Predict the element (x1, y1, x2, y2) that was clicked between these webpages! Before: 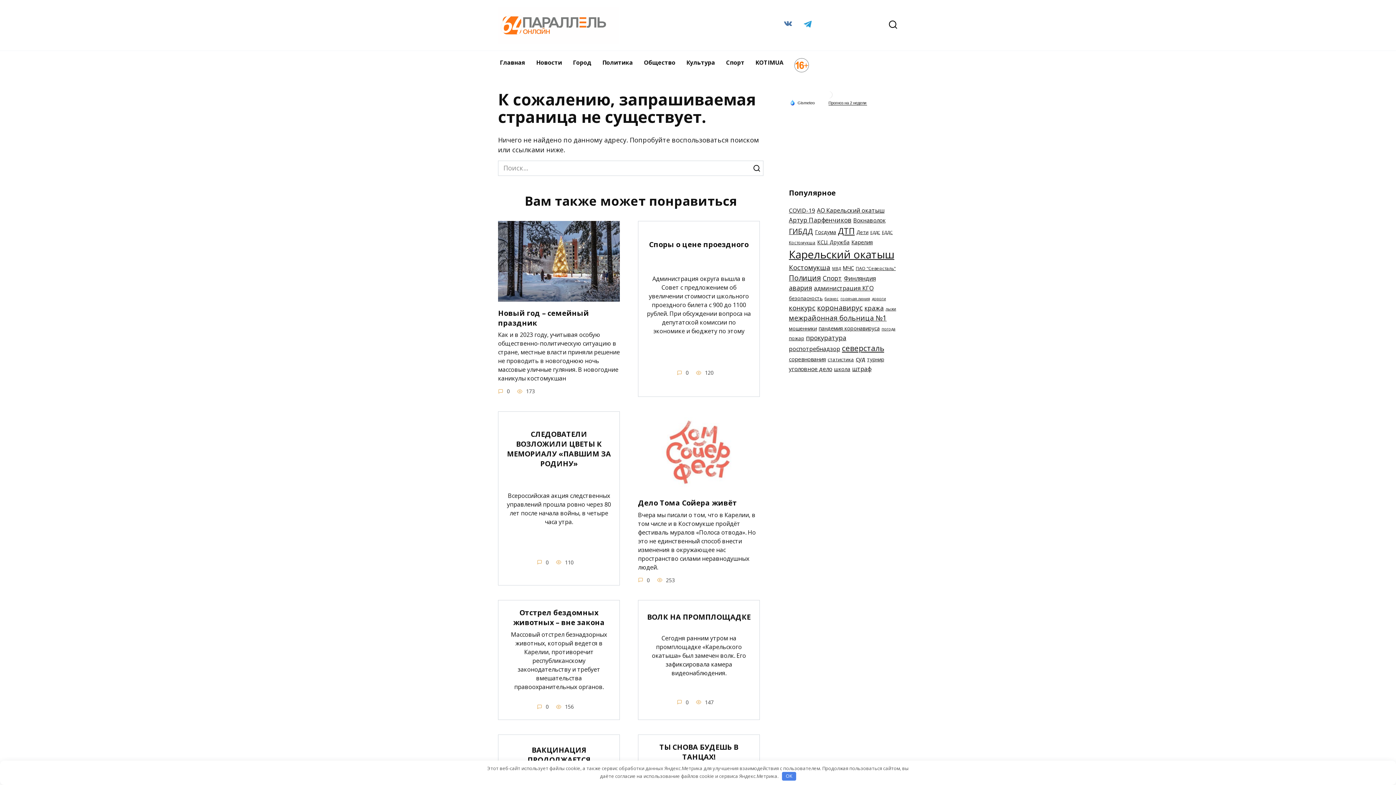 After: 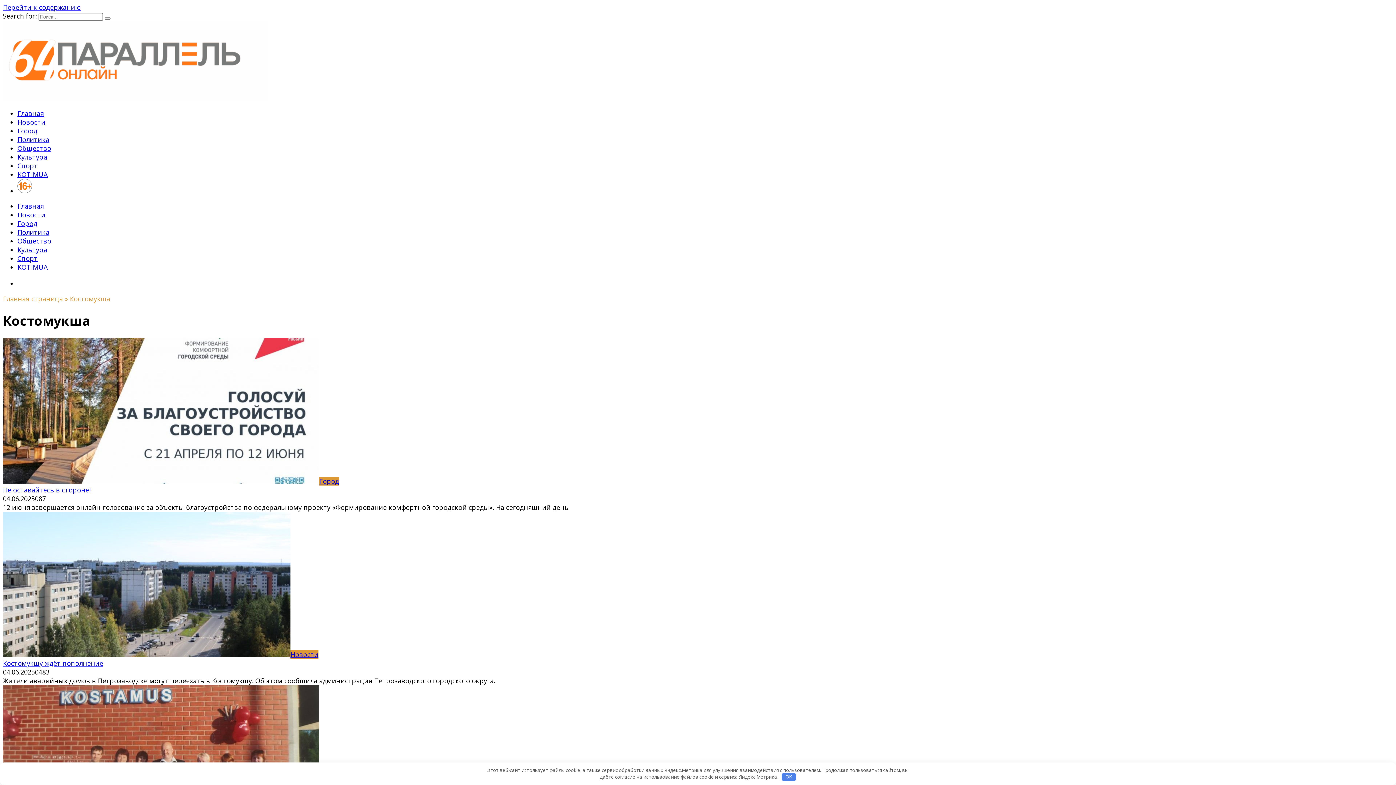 Action: bbox: (789, 262, 830, 271) label: Костомукша (266 элементов)